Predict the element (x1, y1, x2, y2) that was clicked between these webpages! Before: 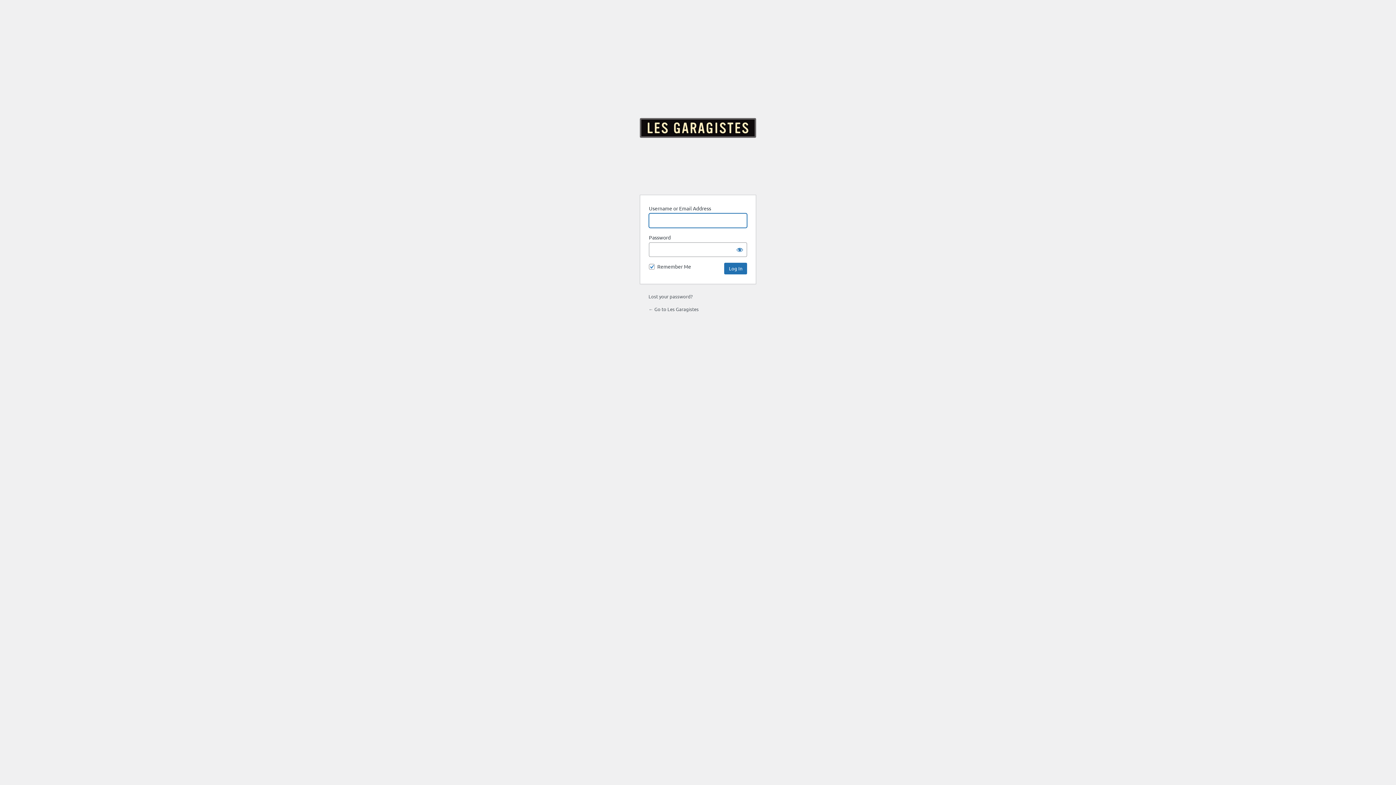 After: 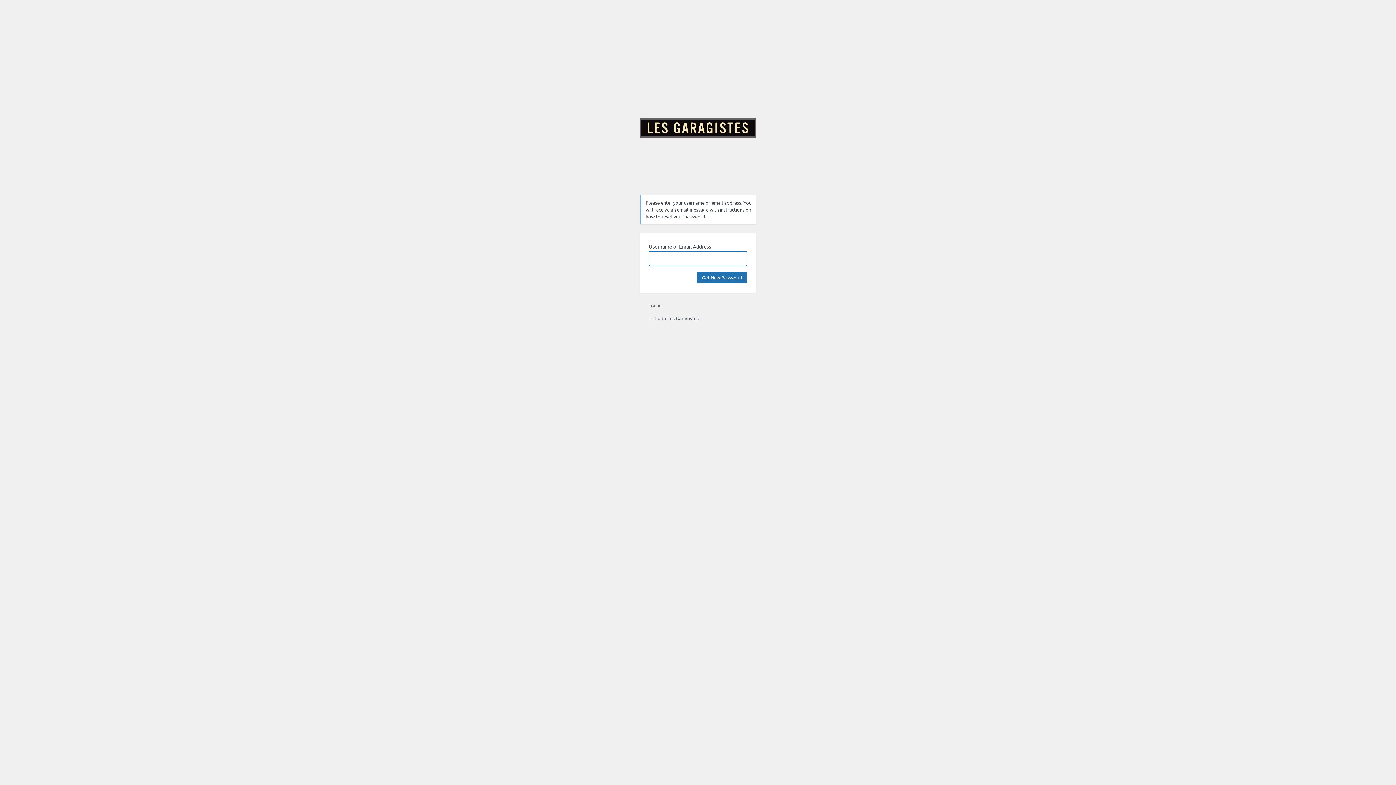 Action: bbox: (648, 293, 692, 299) label: Lost your password?